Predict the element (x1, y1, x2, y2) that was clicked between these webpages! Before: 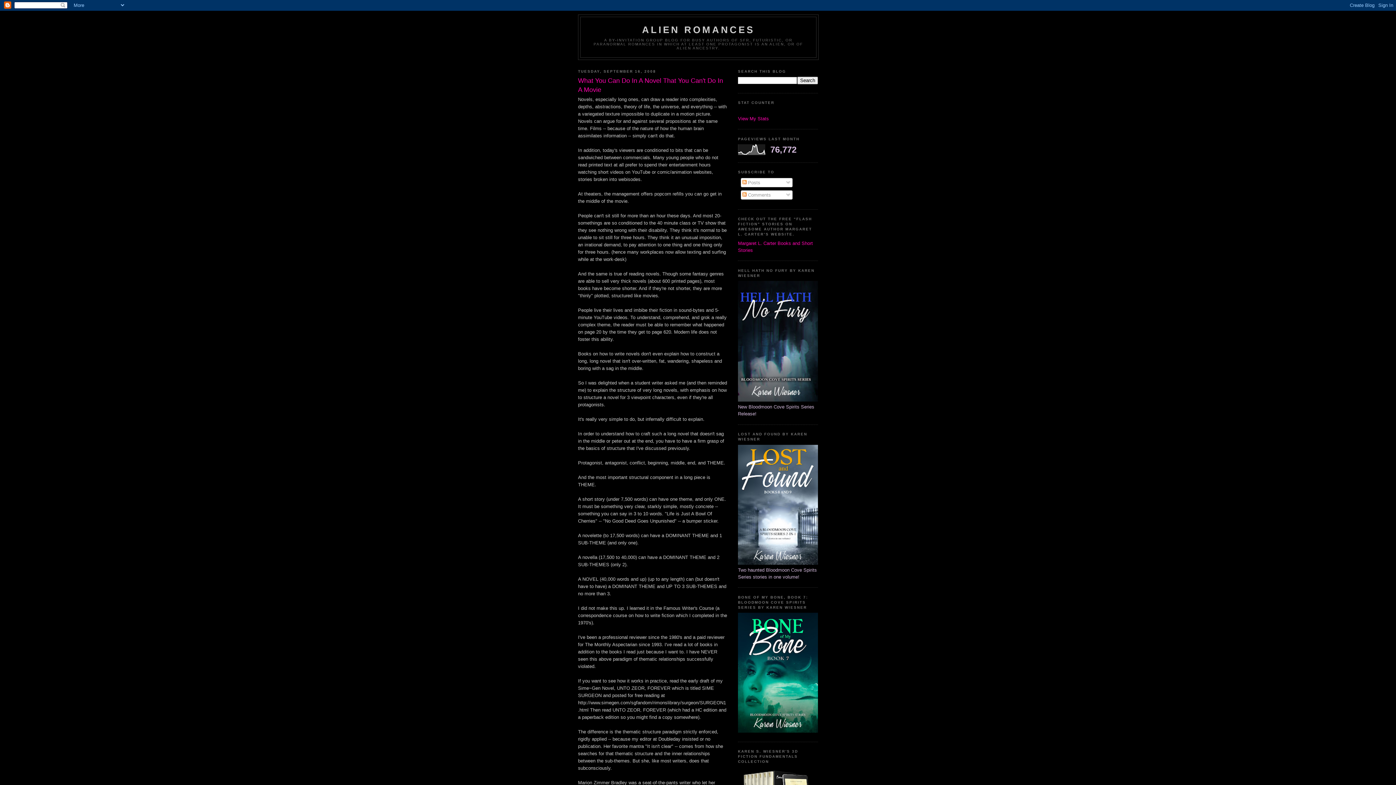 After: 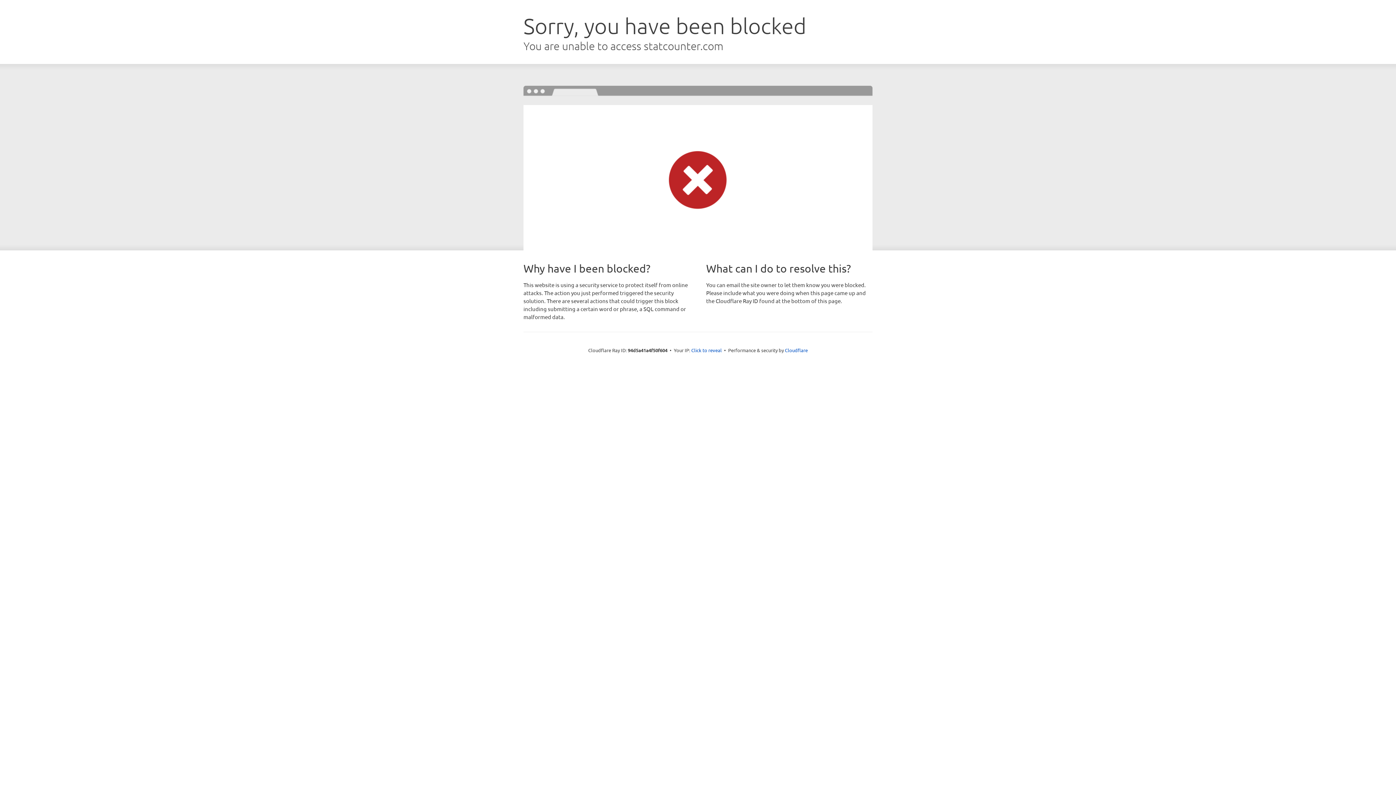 Action: bbox: (738, 115, 769, 121) label: View My Stats